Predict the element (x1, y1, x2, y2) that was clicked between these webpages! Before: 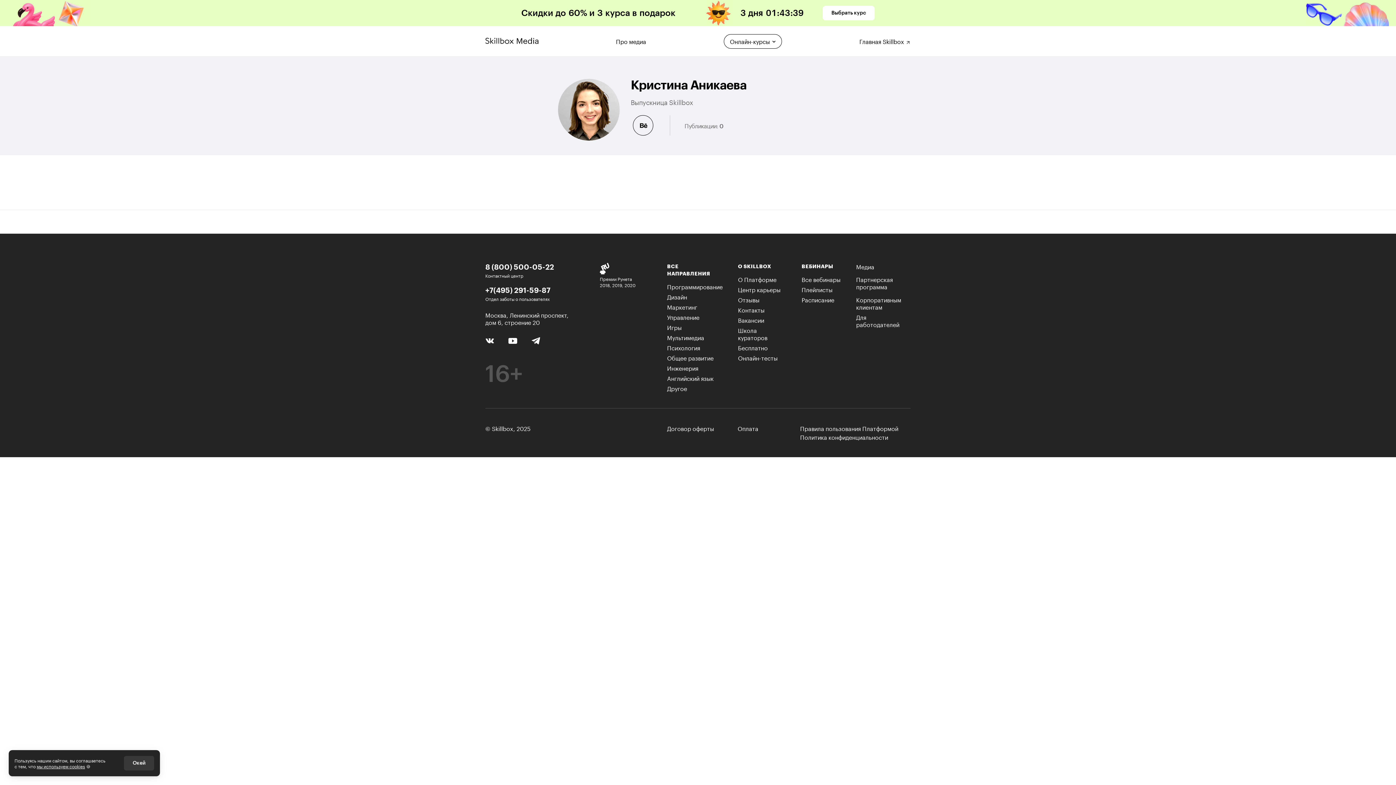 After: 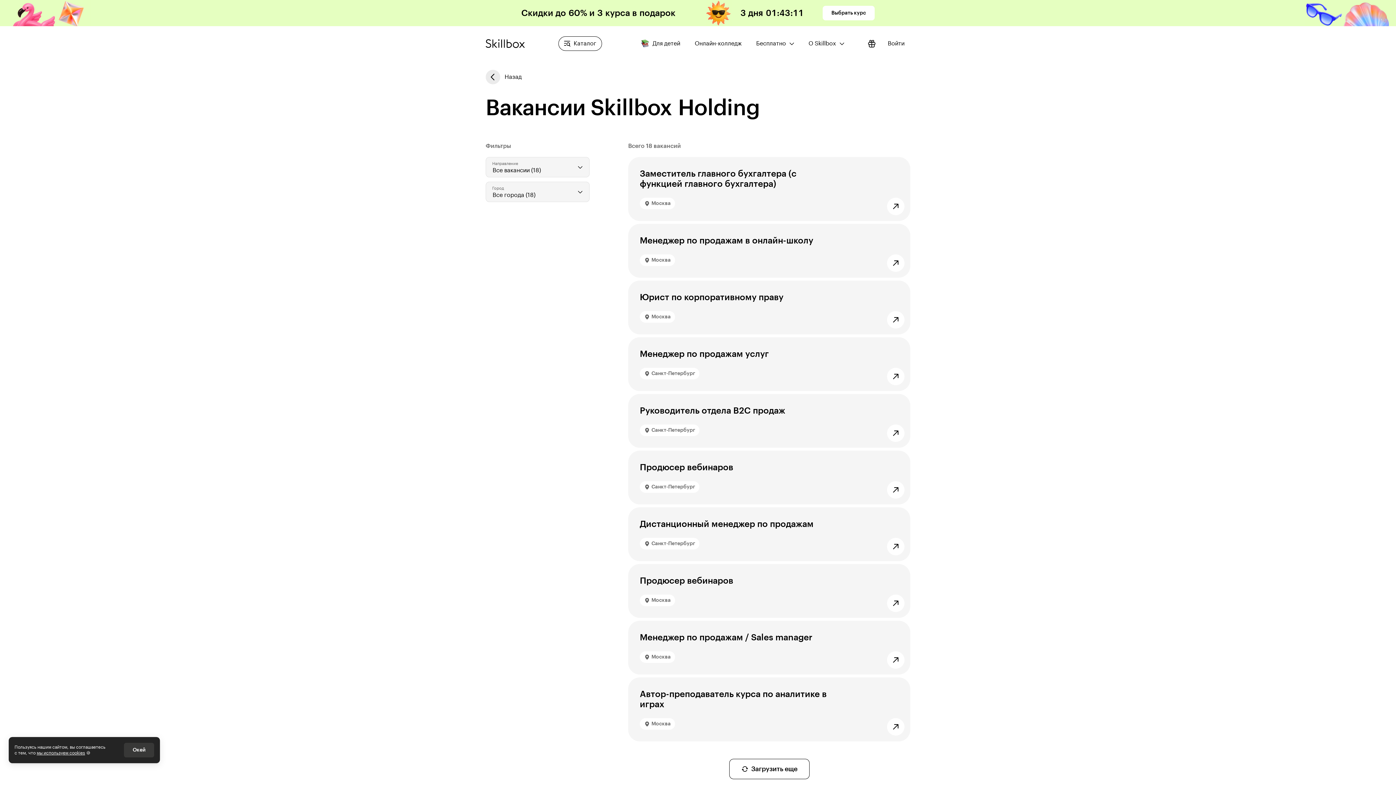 Action: label: Вакансии bbox: (738, 315, 764, 324)